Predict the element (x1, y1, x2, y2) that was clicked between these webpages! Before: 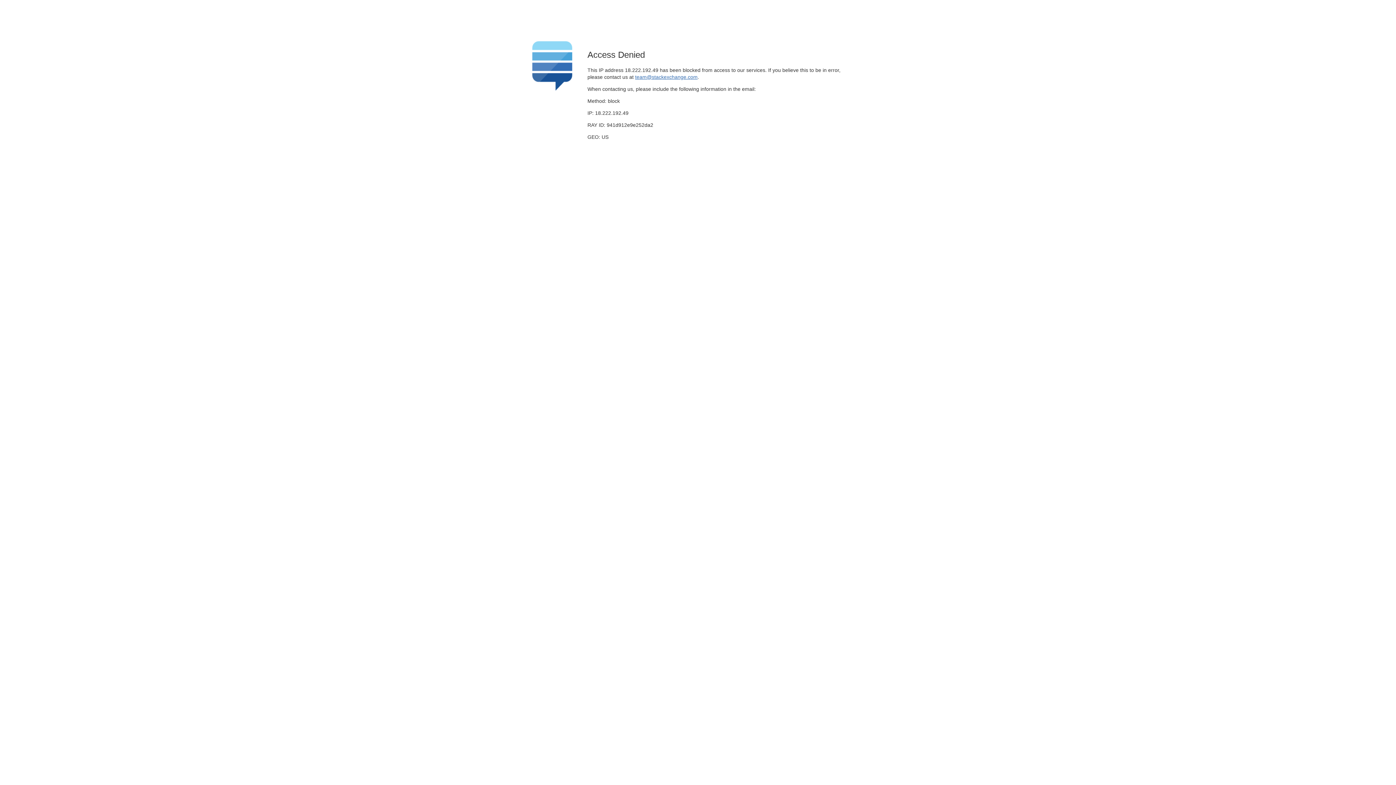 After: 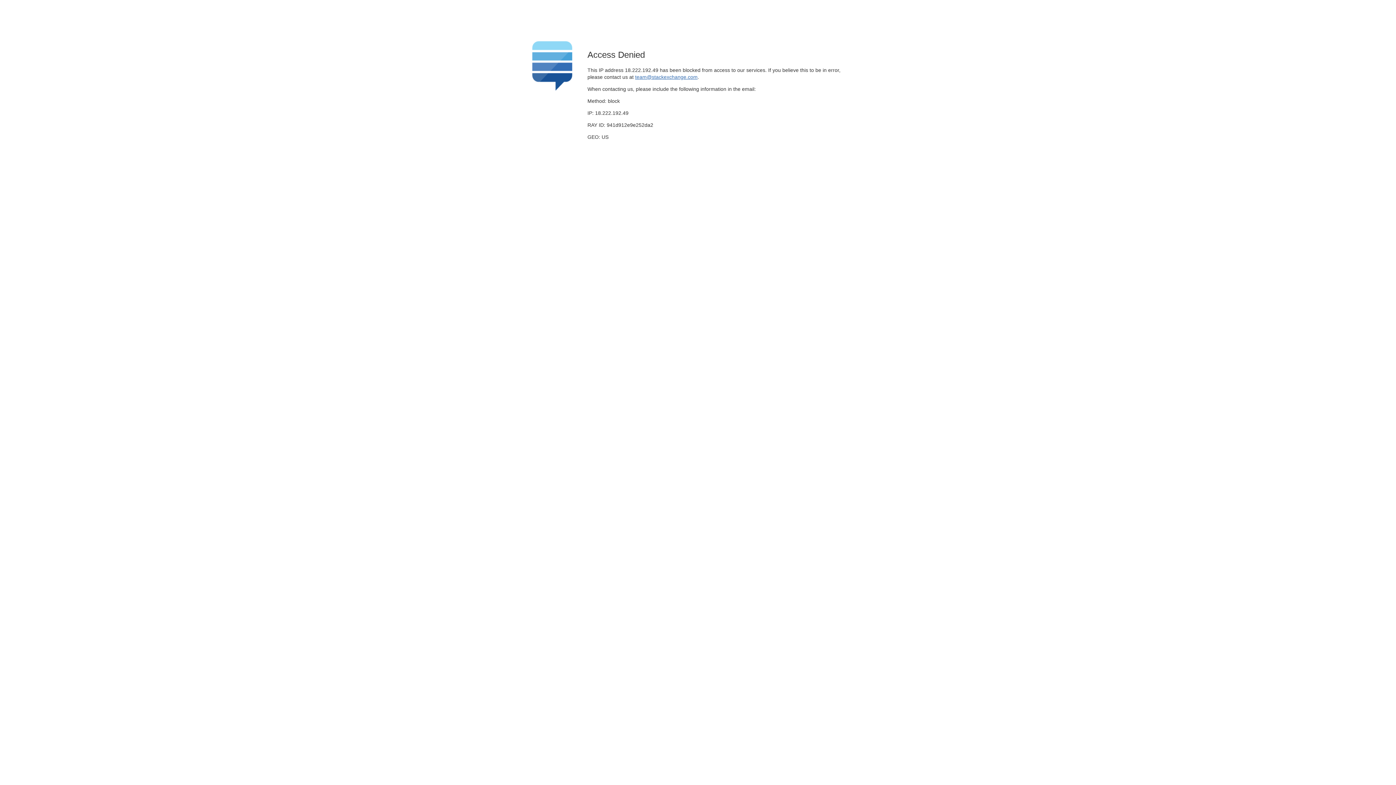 Action: label: team@stackexchange.com bbox: (635, 74, 697, 79)